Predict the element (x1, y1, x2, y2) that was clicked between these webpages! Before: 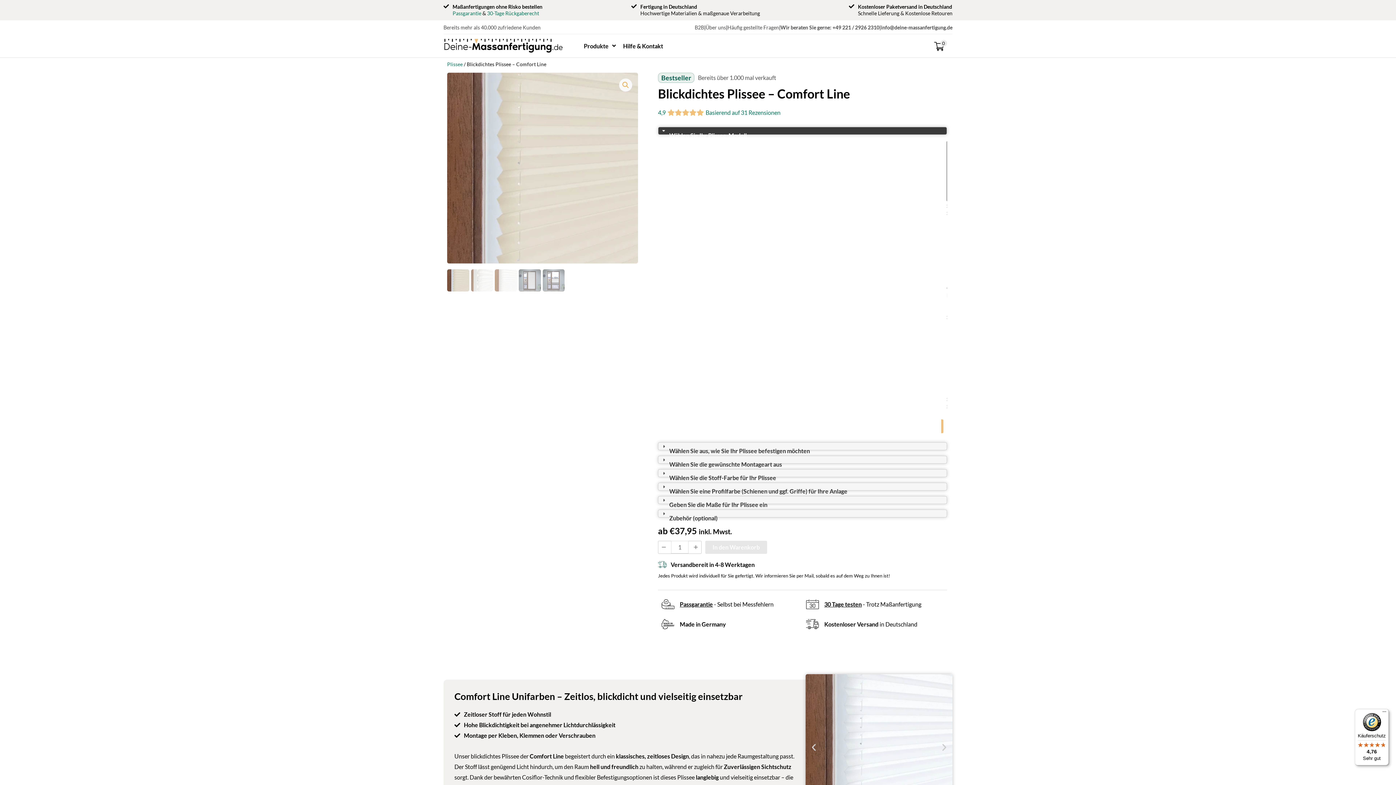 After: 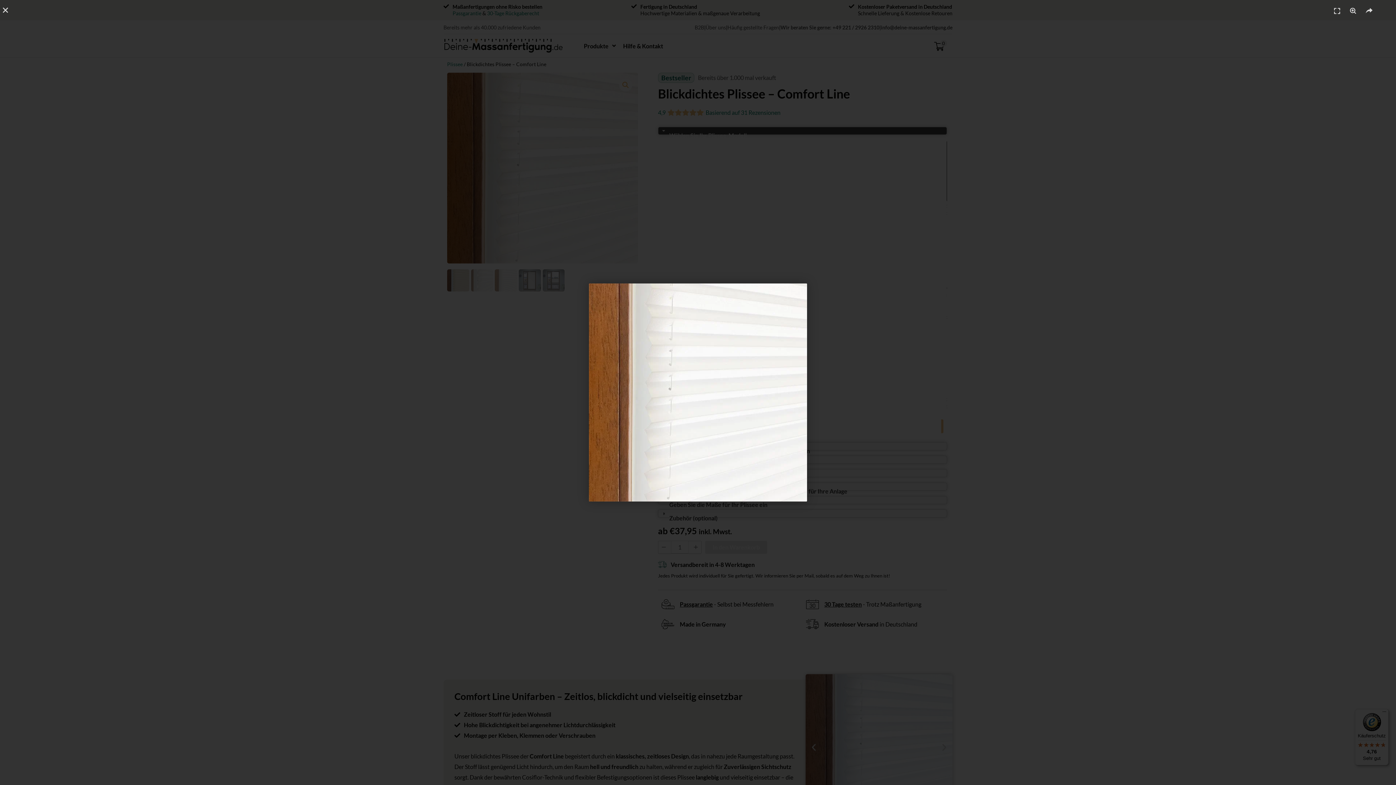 Action: bbox: (495, 263, 542, 311)